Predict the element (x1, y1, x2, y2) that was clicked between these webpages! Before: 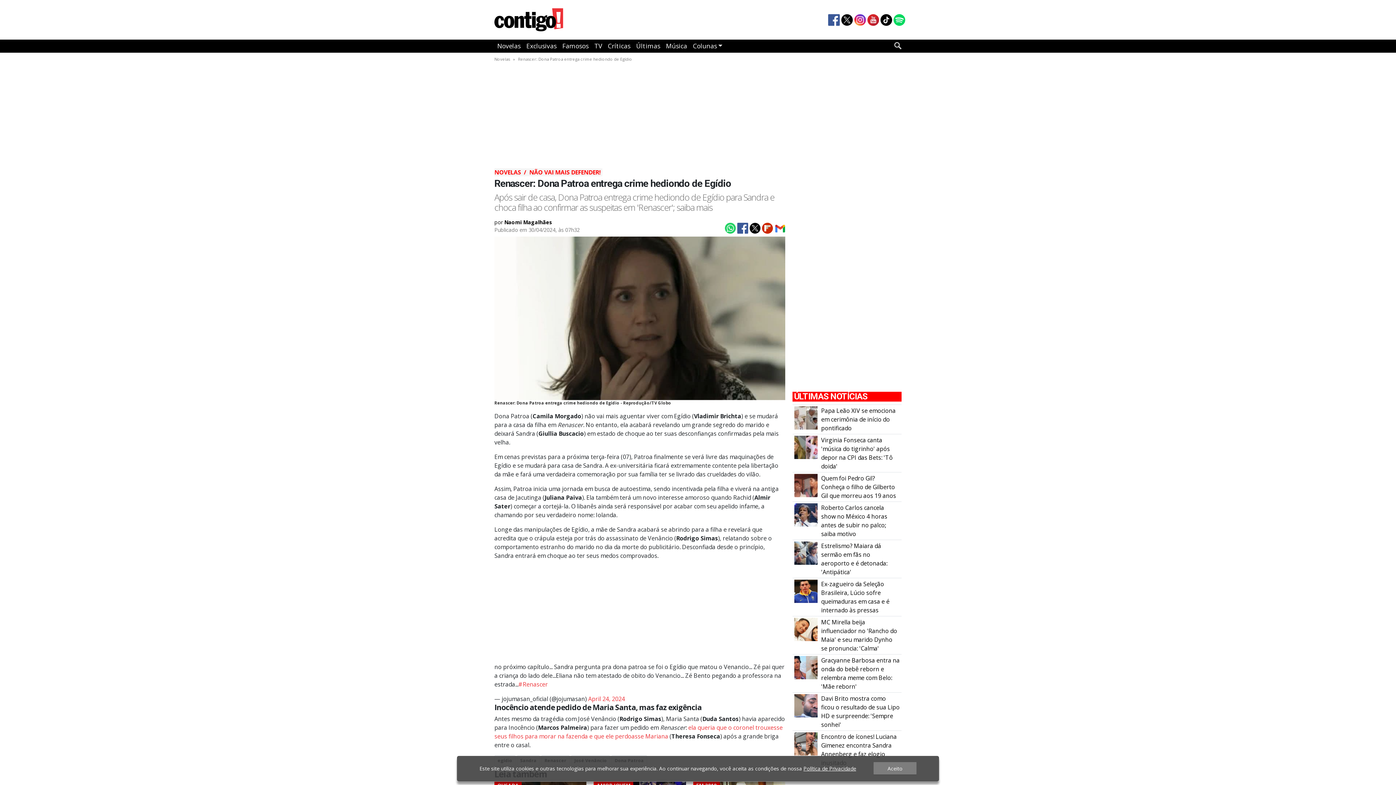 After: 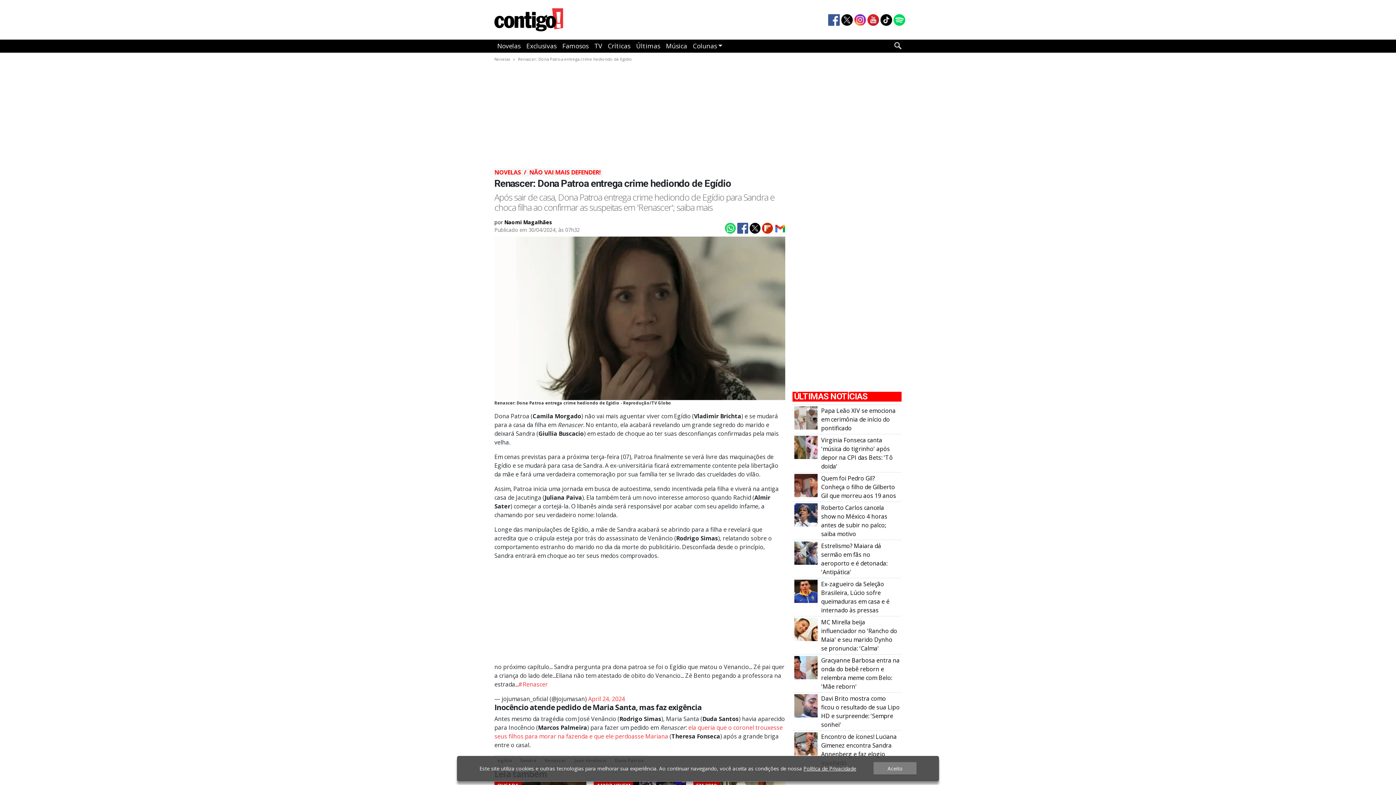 Action: bbox: (518, 56, 632, 61) label: Renascer: Dona Patroa entrega crime hediondo de Egídio